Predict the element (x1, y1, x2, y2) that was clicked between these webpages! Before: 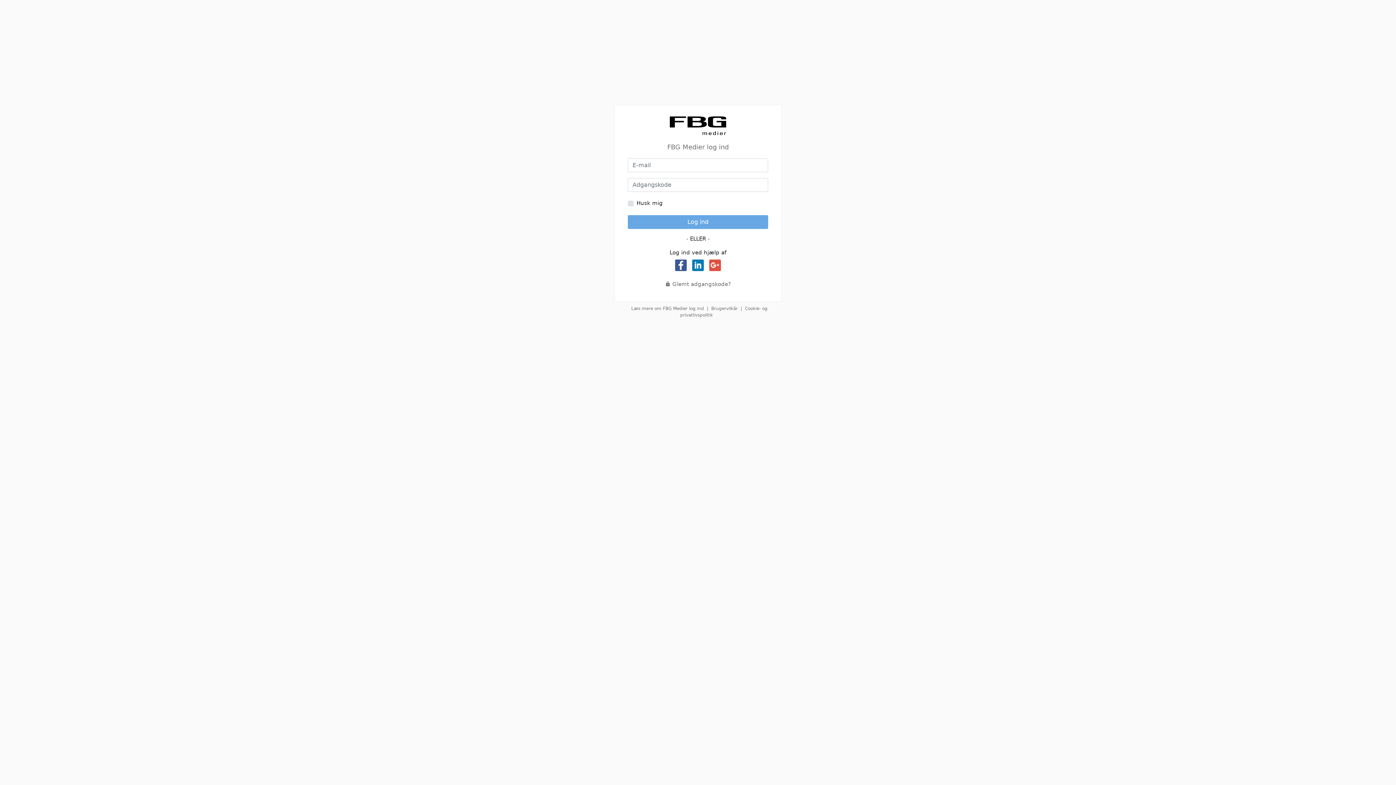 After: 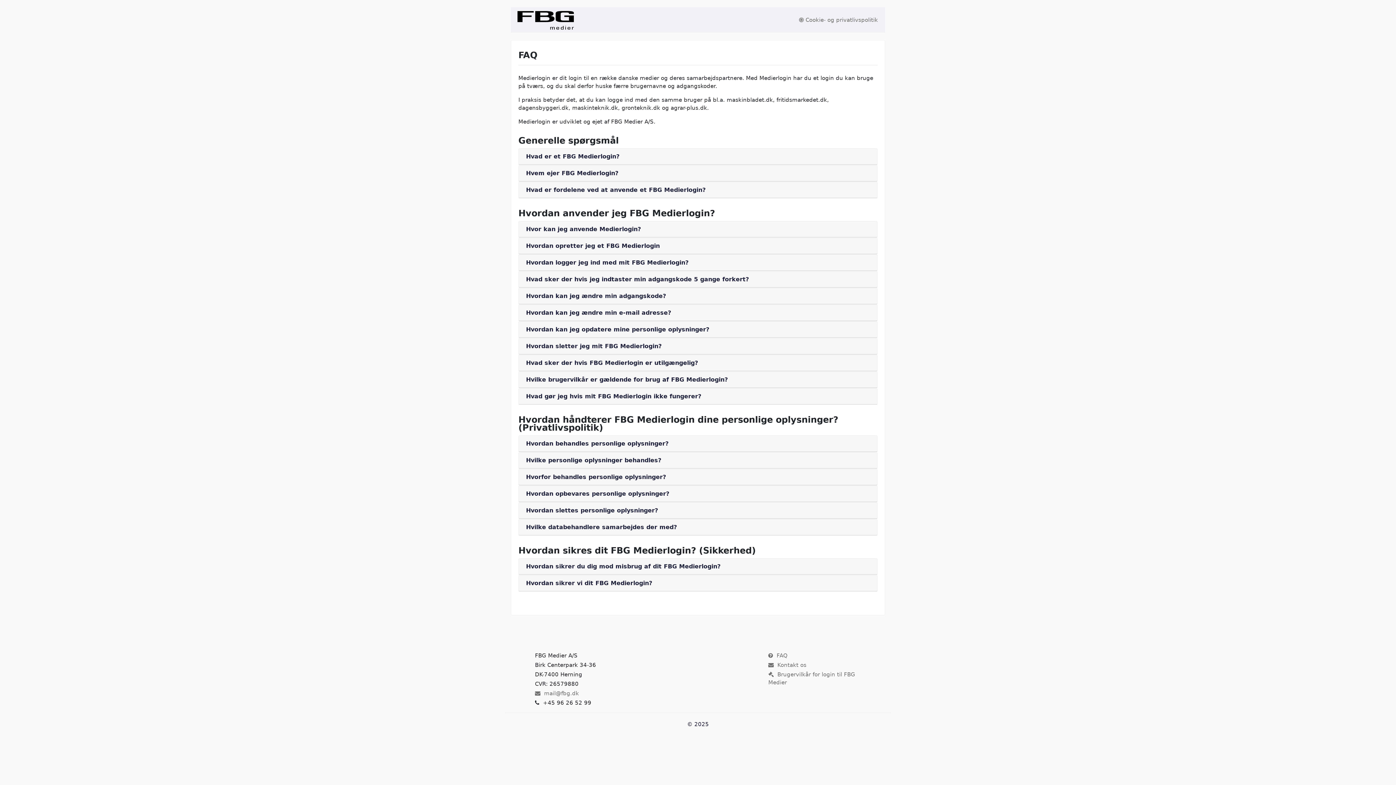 Action: bbox: (631, 306, 704, 311) label: Læs mere om FBG Medier log ind